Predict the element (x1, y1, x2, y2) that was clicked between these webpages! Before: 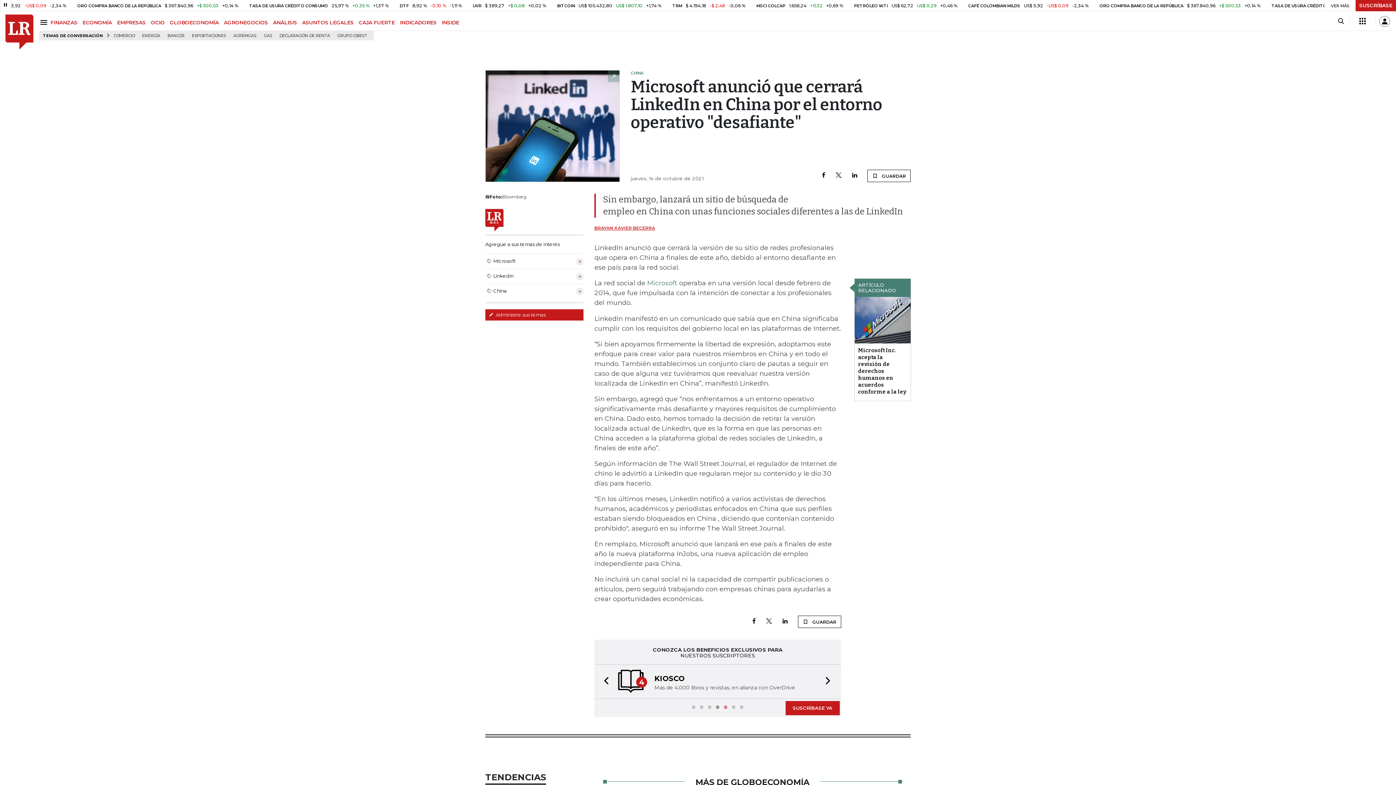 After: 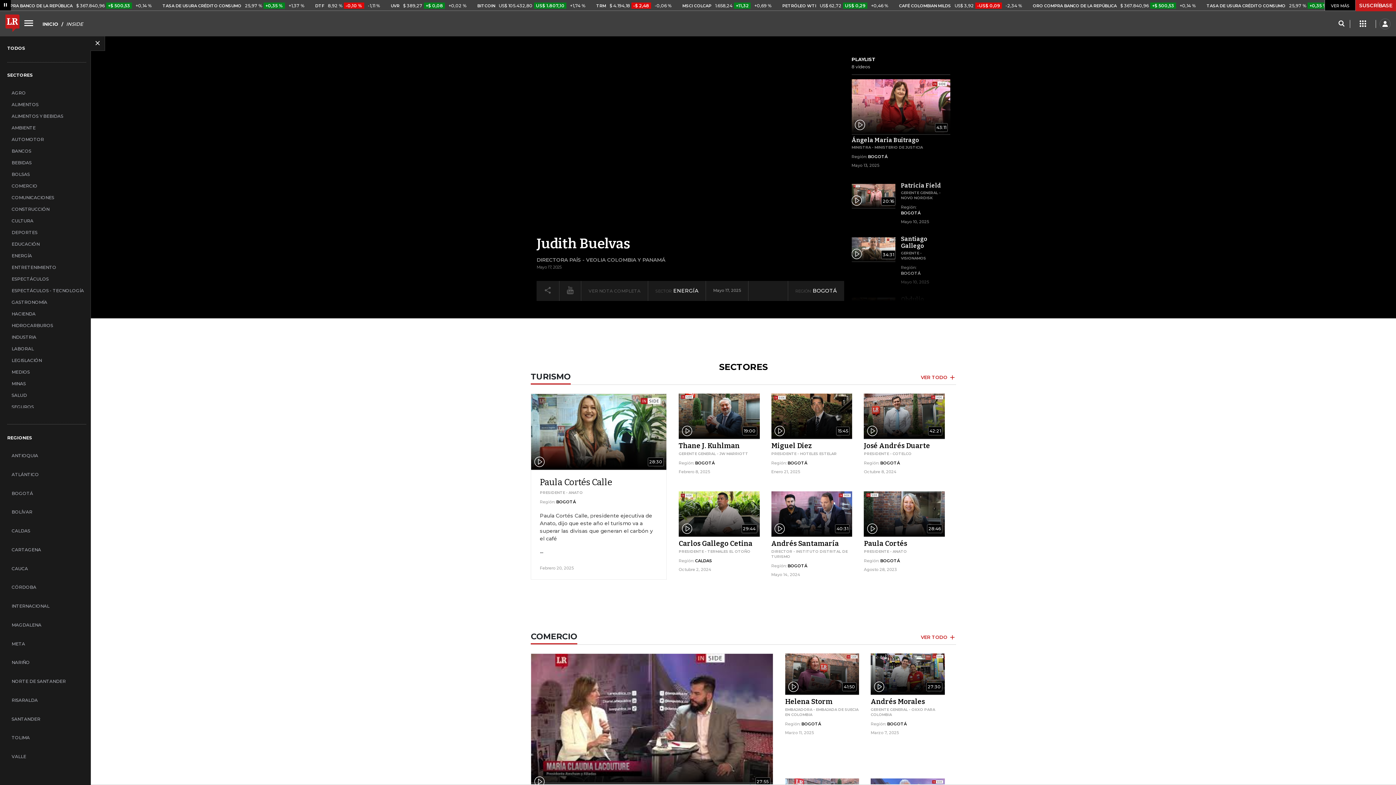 Action: label: INSIDE bbox: (441, 19, 464, 25)